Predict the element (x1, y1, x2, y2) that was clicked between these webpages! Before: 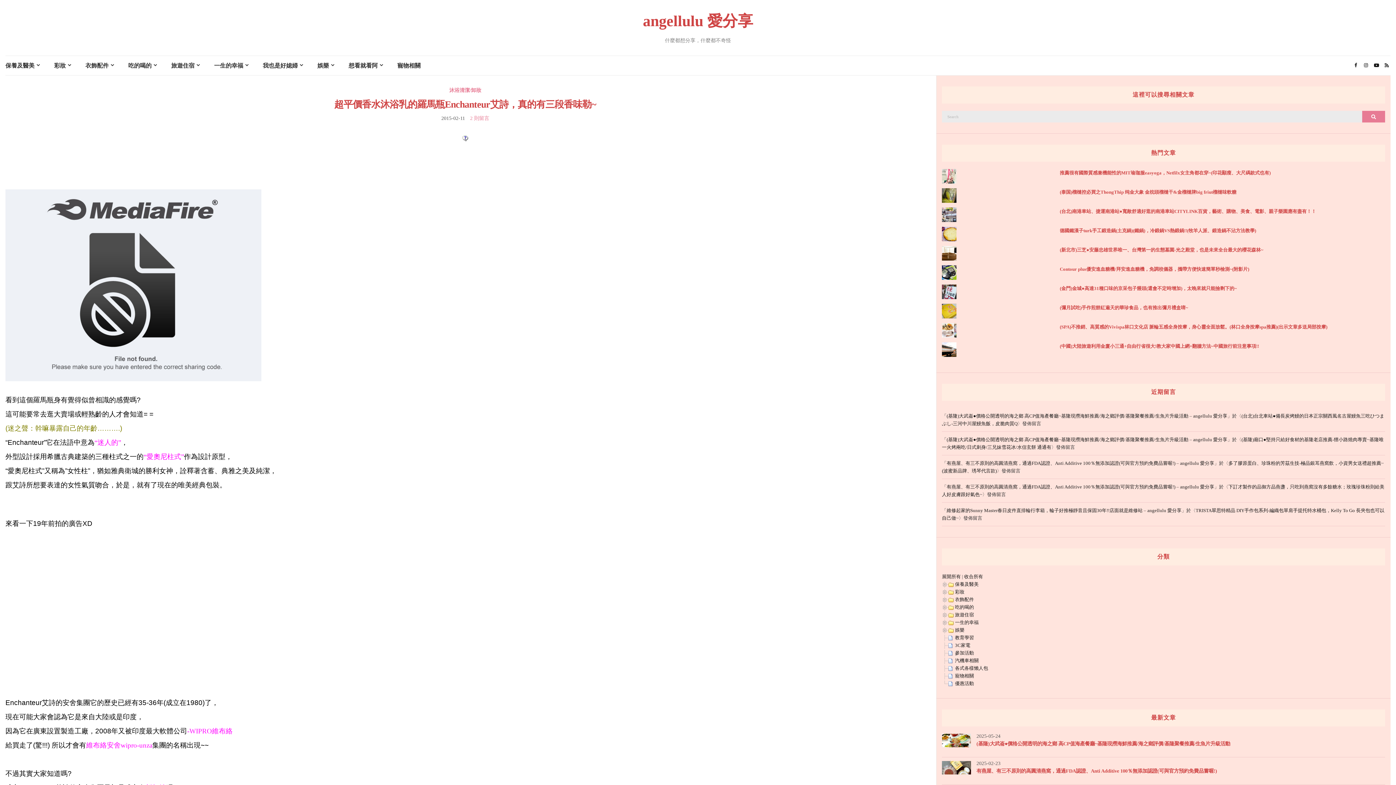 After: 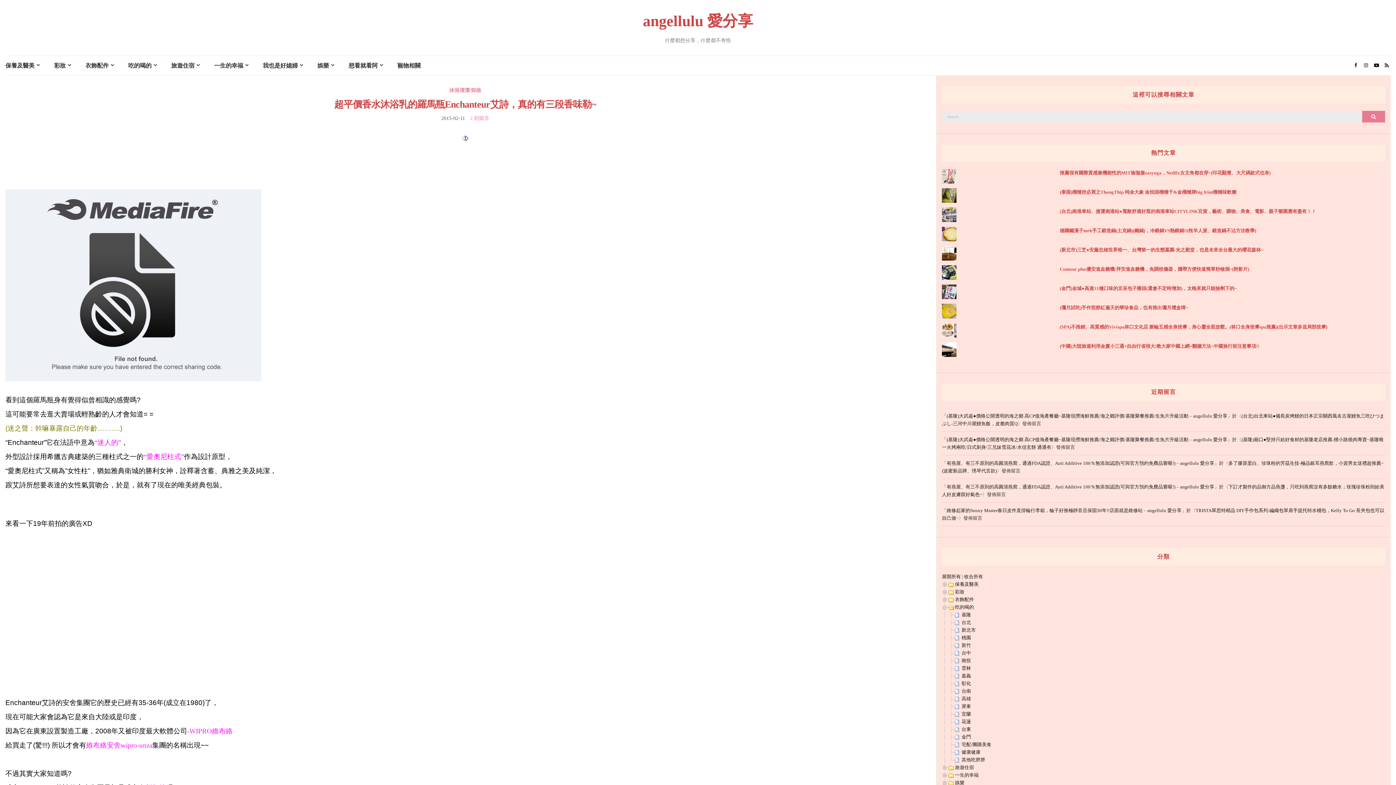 Action: bbox: (942, 604, 948, 610)